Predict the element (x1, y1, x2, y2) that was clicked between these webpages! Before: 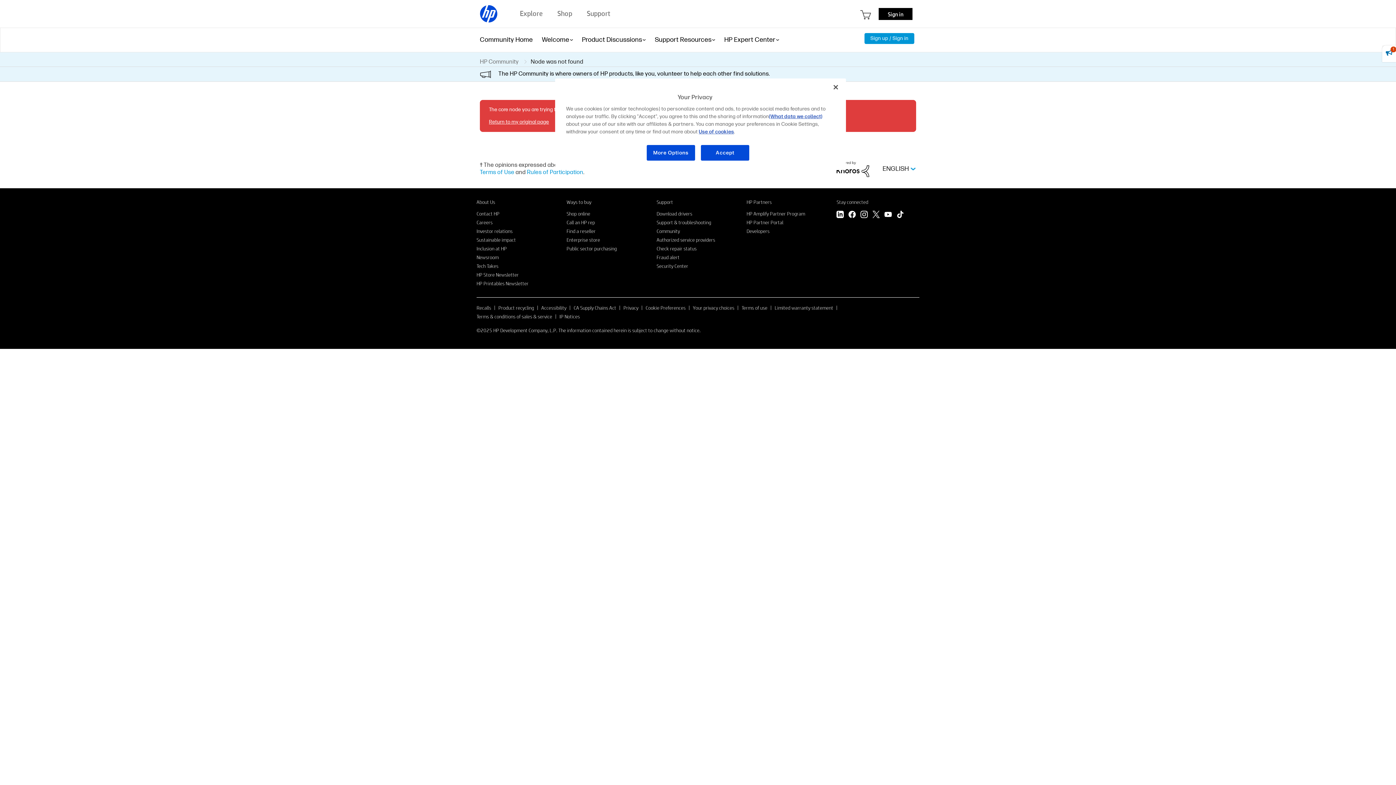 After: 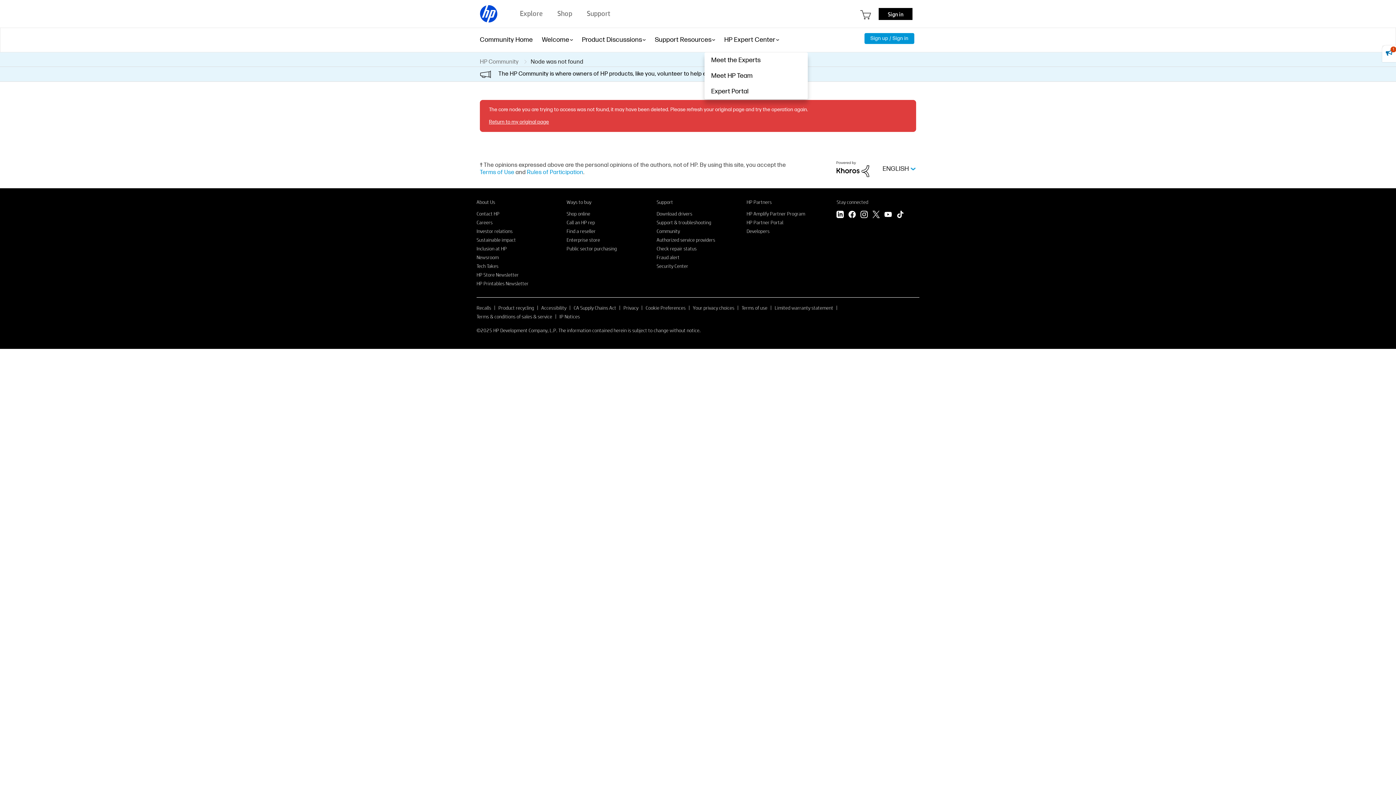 Action: label: HP Expert Center bbox: (724, 27, 775, 52)